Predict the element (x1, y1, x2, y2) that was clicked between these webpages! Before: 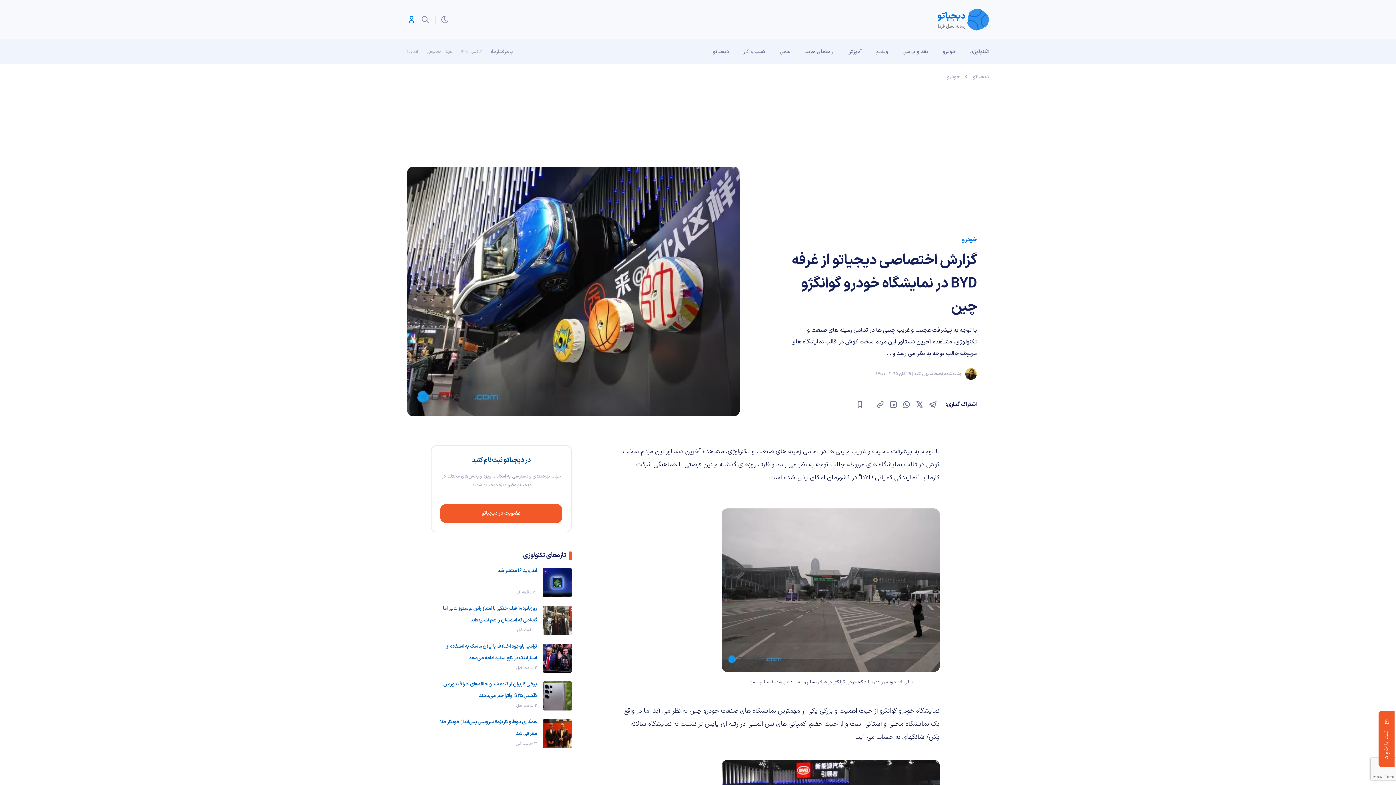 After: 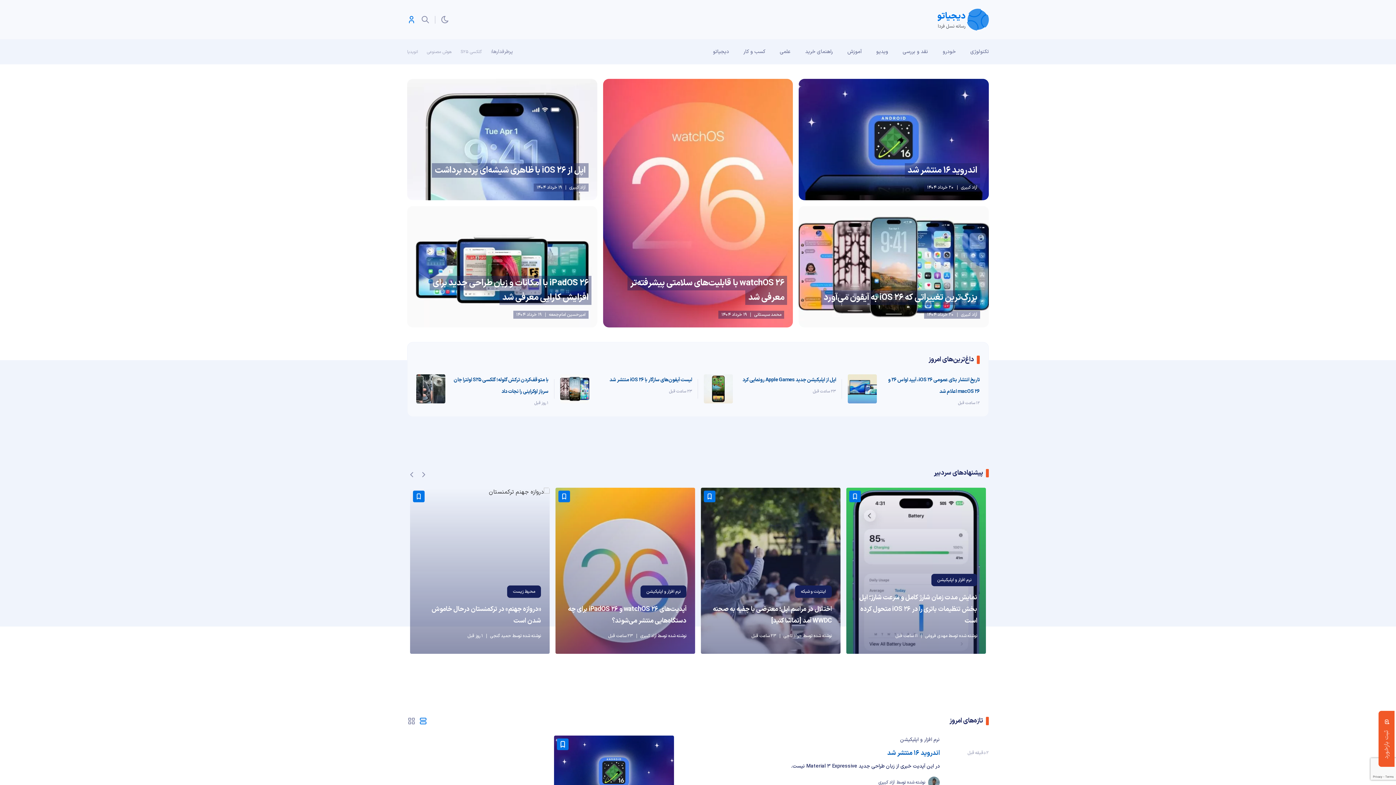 Action: bbox: (937, 8, 989, 30)